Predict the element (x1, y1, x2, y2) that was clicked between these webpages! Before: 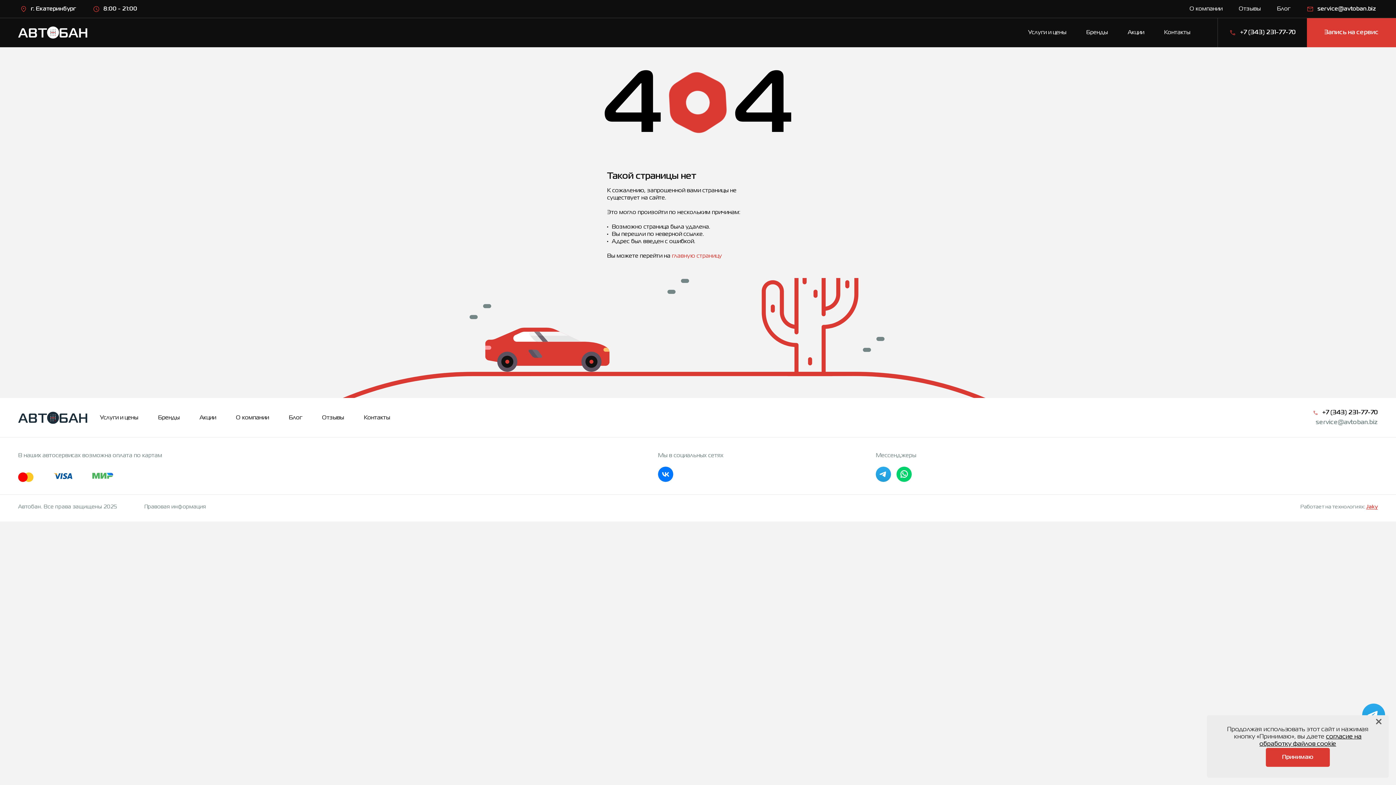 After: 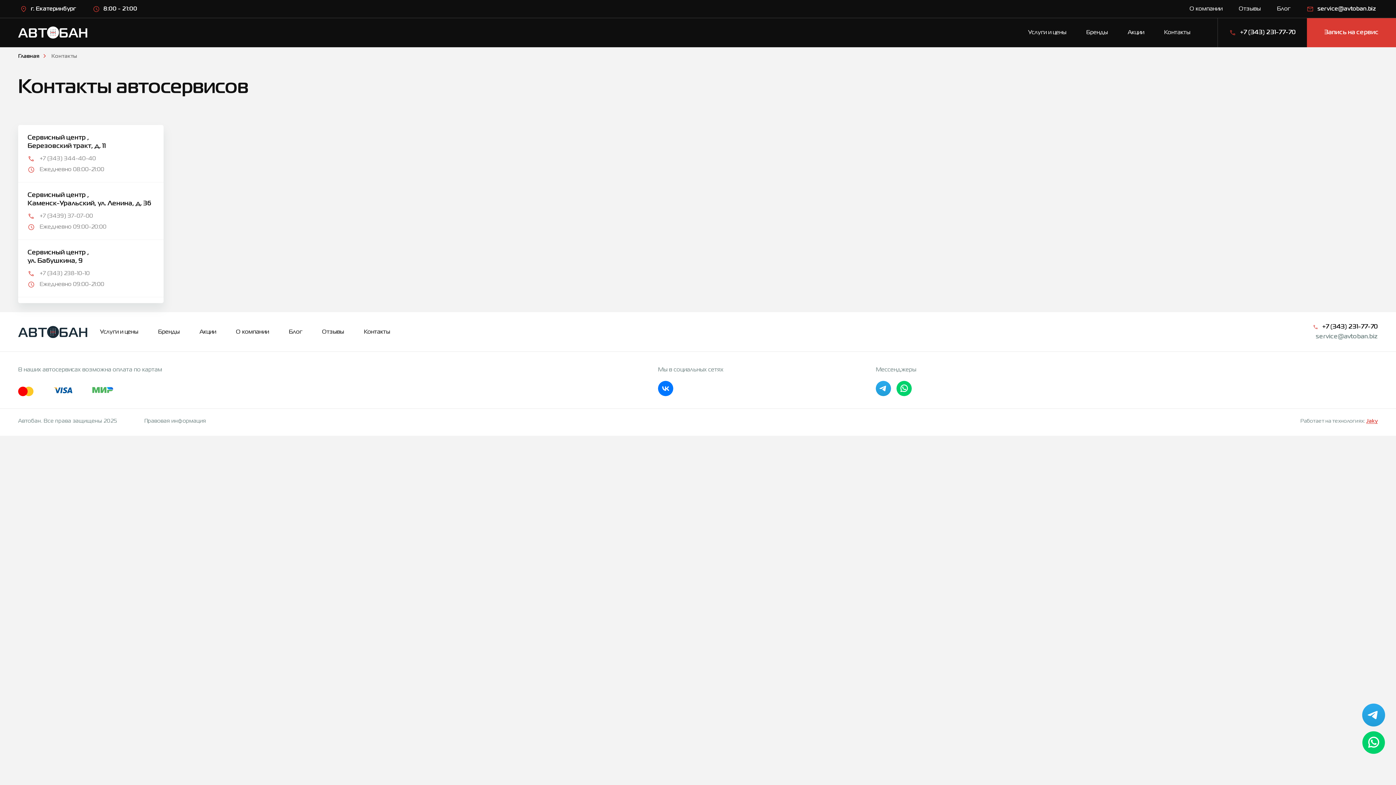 Action: label: Контакты bbox: (360, 411, 393, 424)